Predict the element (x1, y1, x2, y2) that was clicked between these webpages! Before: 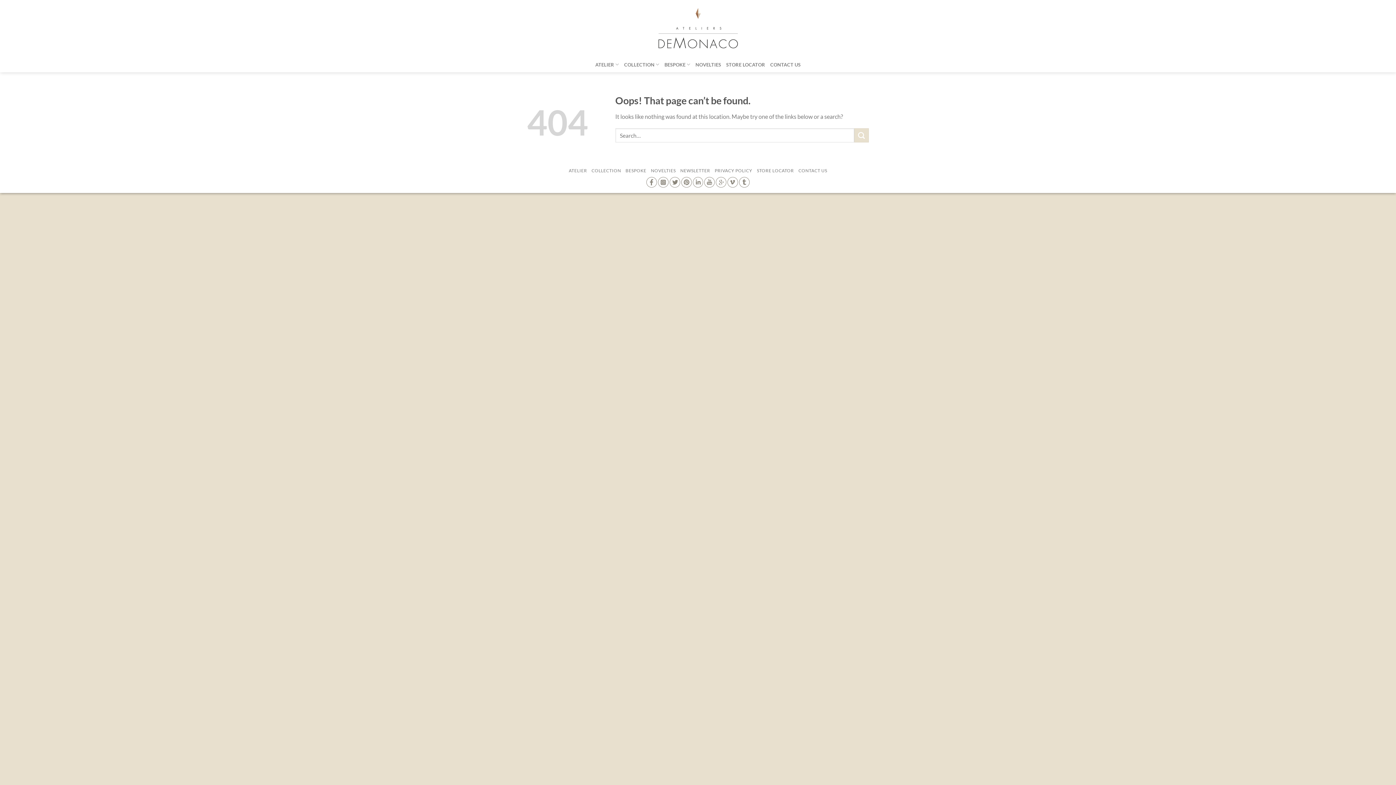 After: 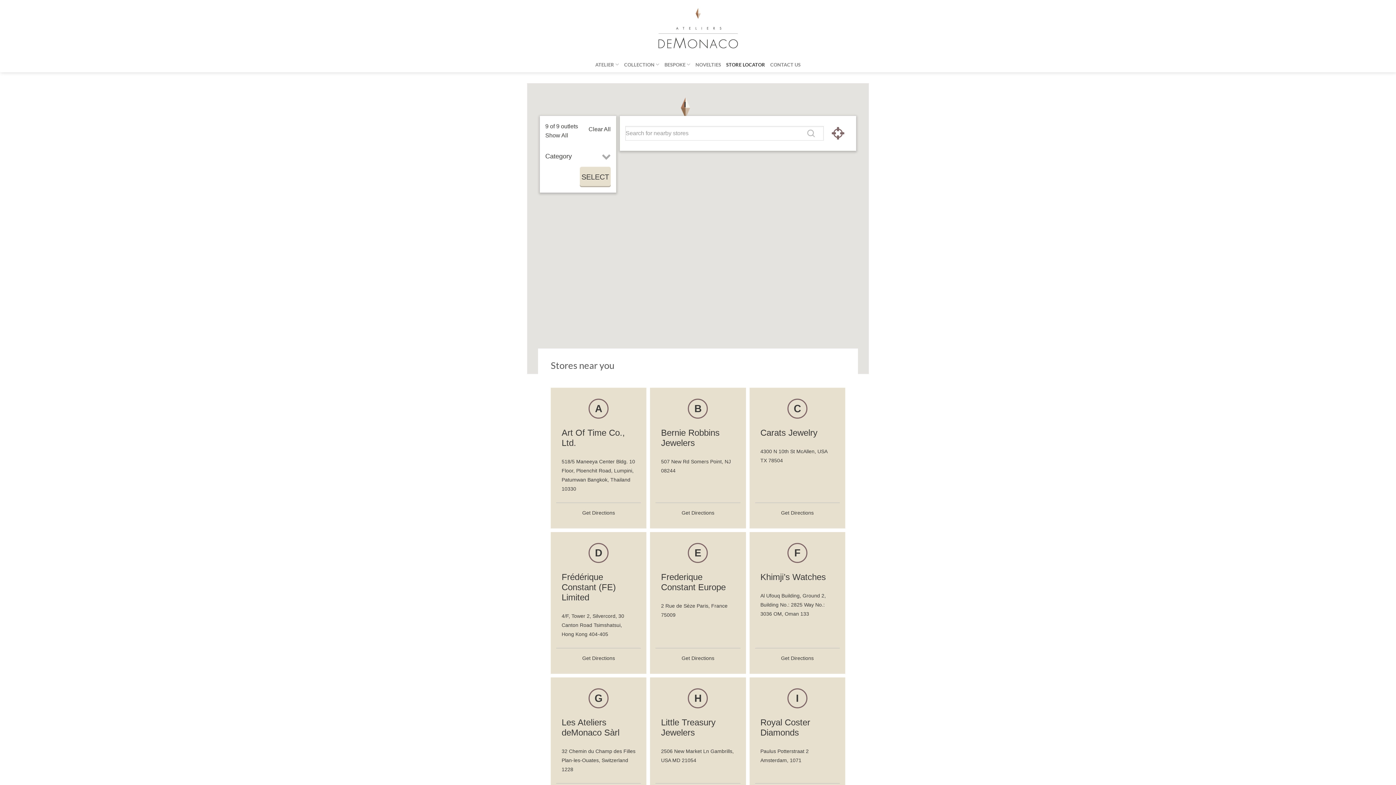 Action: label: STORE LOCATOR bbox: (757, 168, 794, 173)